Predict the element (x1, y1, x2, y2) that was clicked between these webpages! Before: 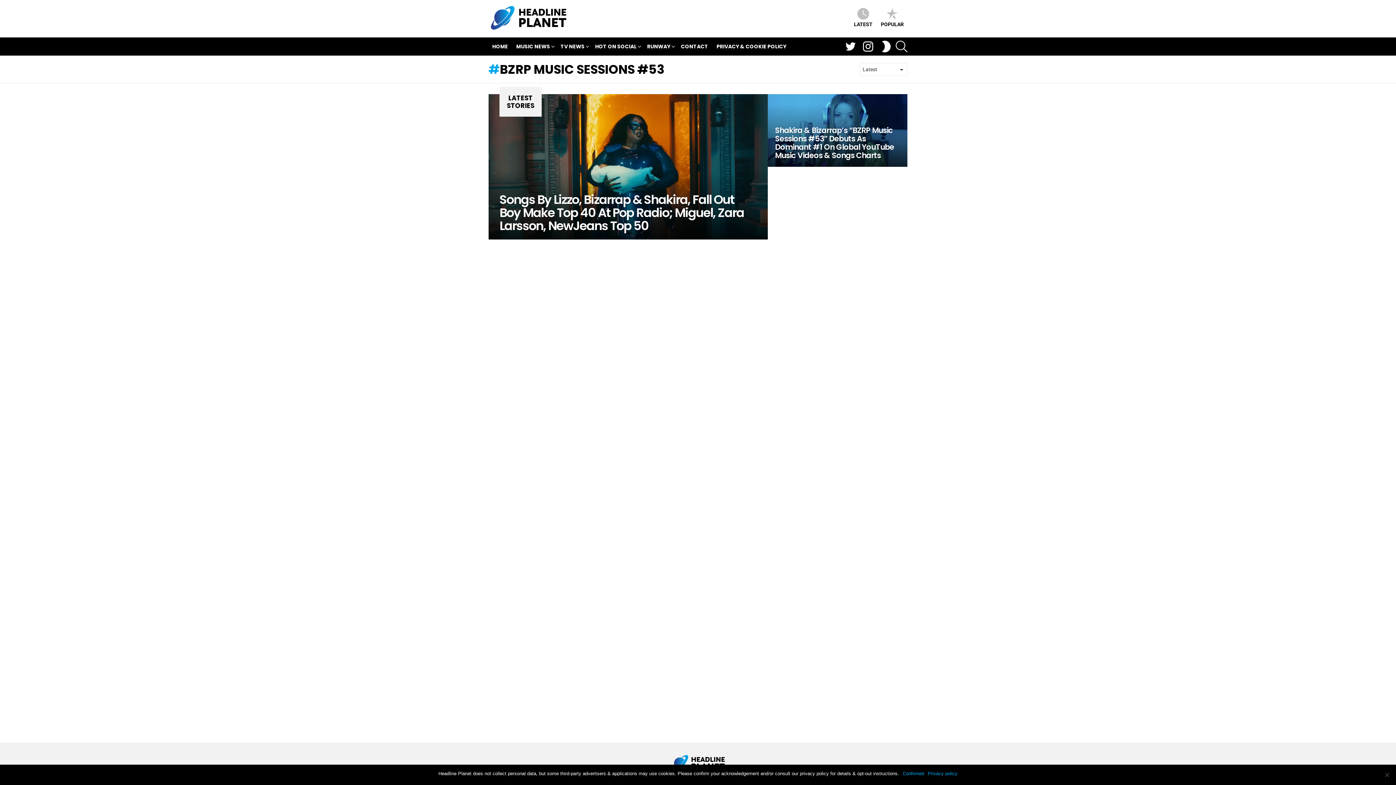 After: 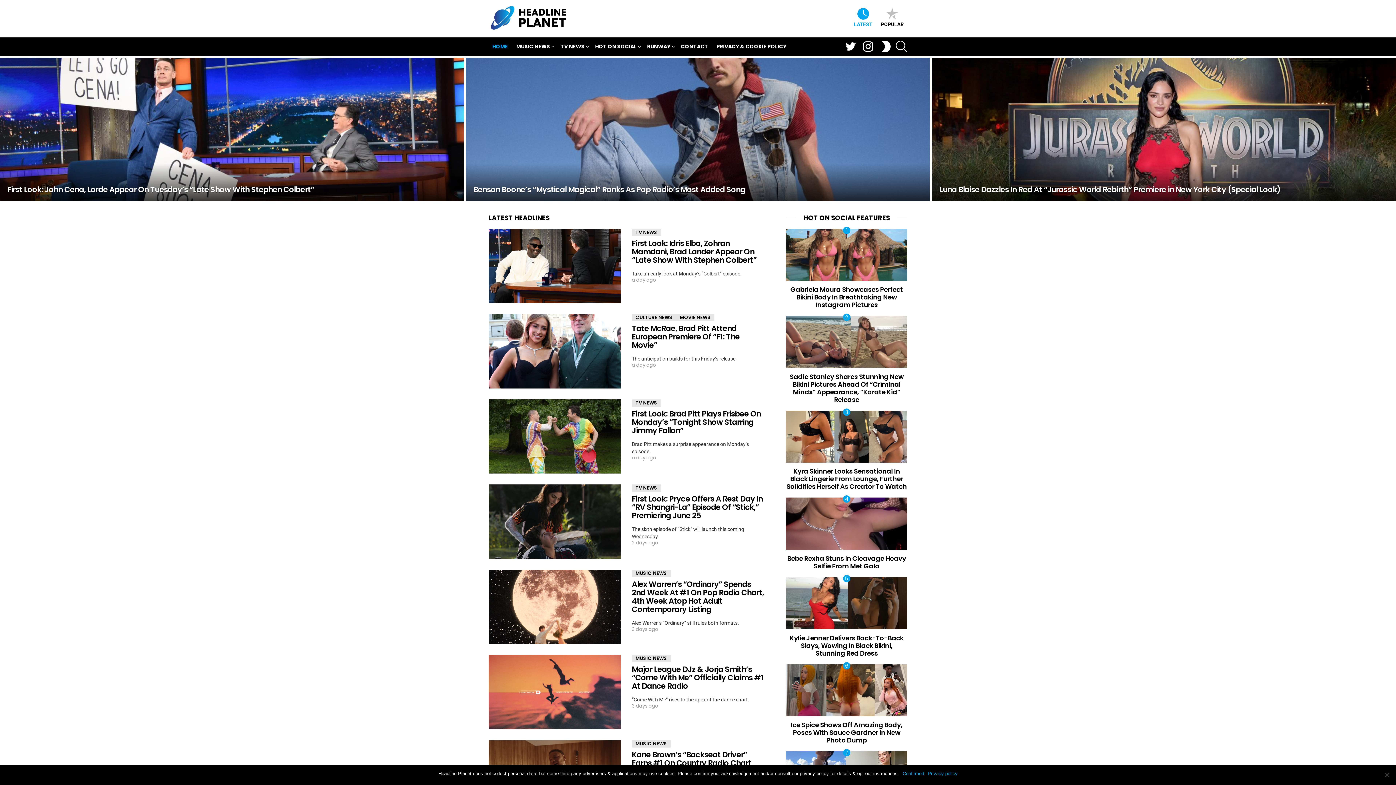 Action: label: LATEST bbox: (850, 8, 876, 27)